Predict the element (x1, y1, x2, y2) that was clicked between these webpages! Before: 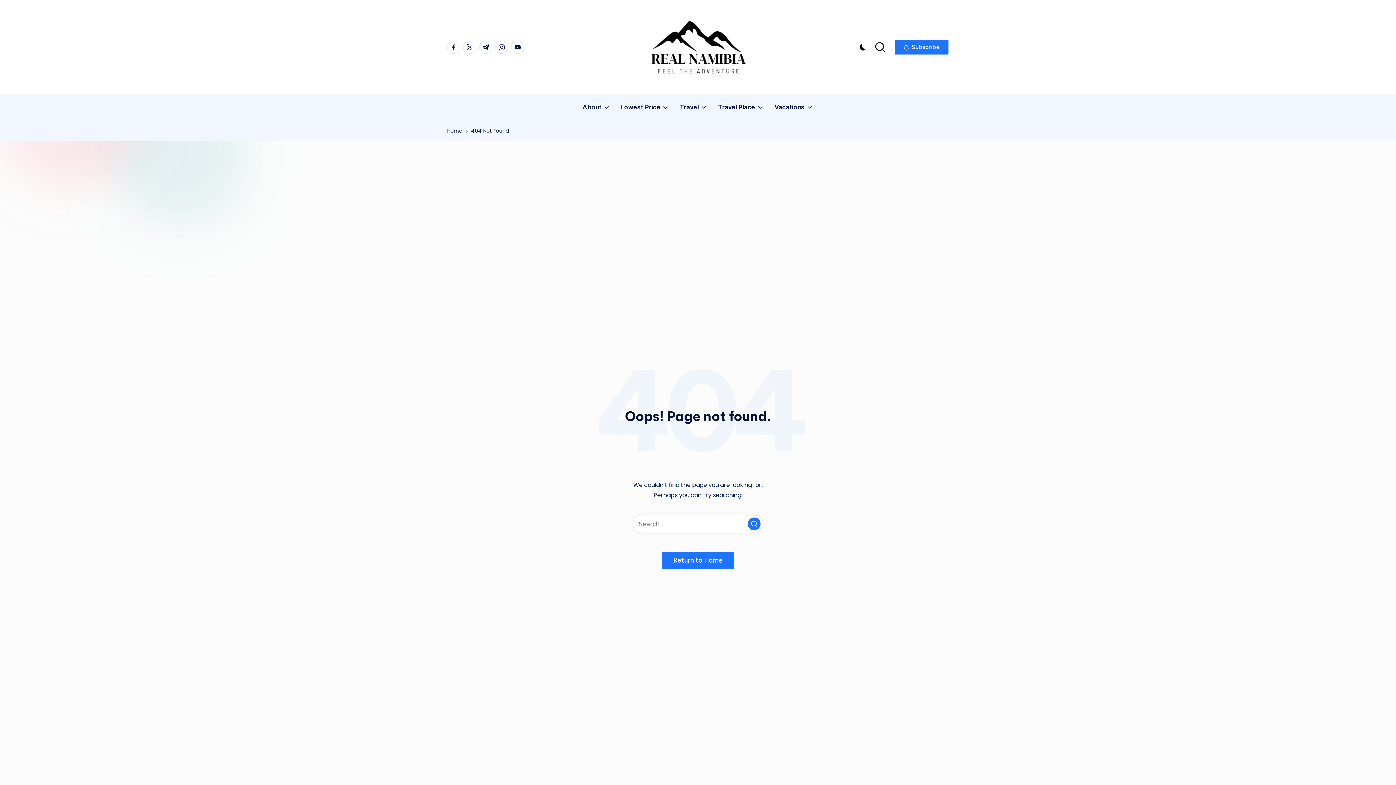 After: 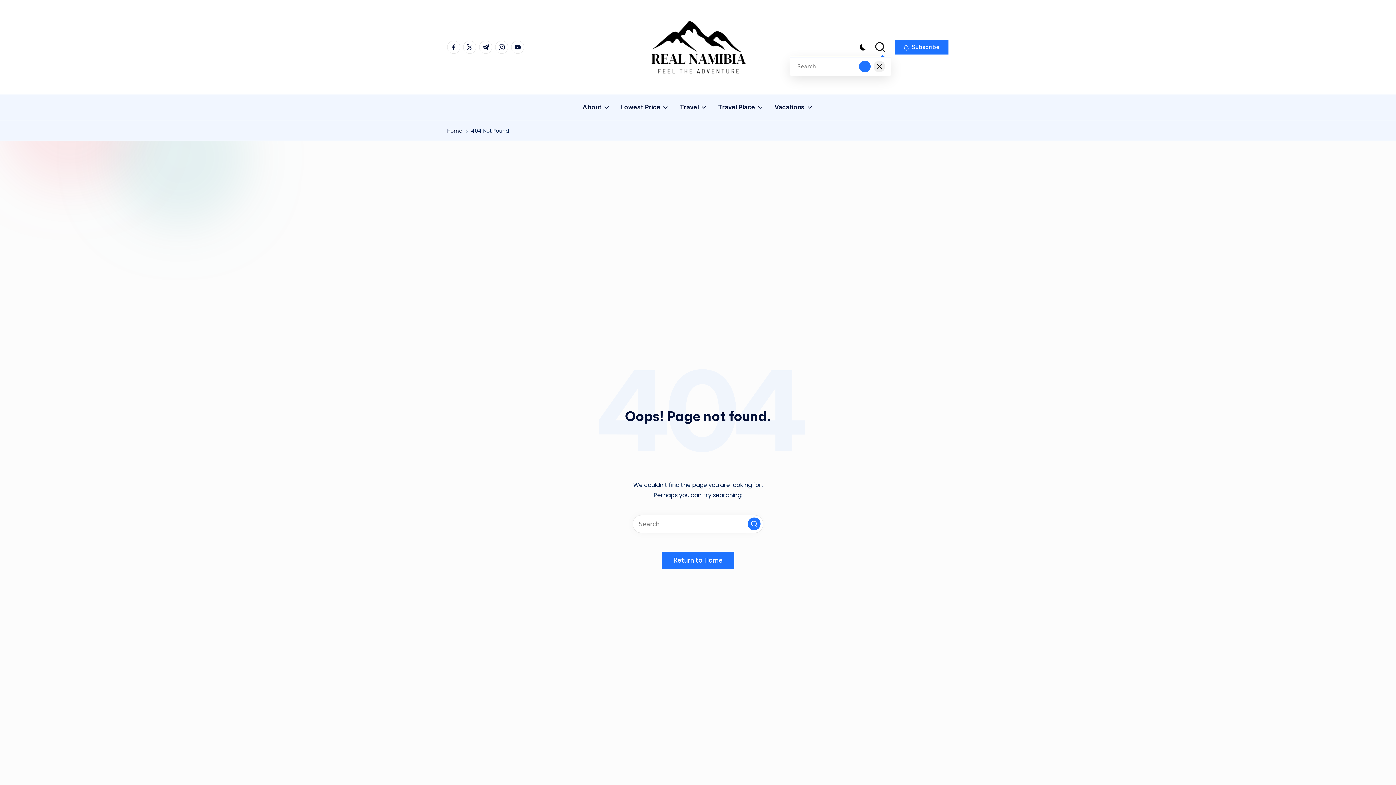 Action: bbox: (874, 41, 886, 53)